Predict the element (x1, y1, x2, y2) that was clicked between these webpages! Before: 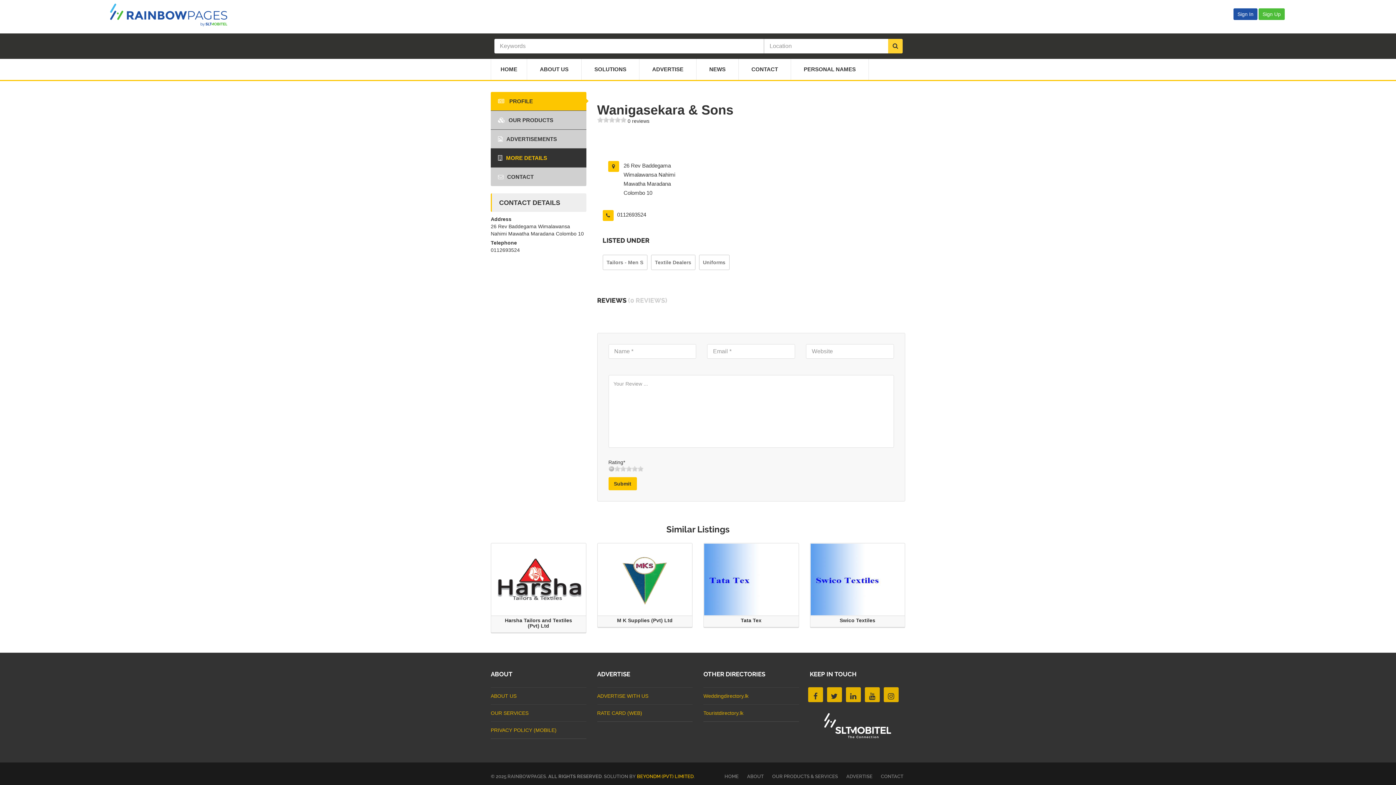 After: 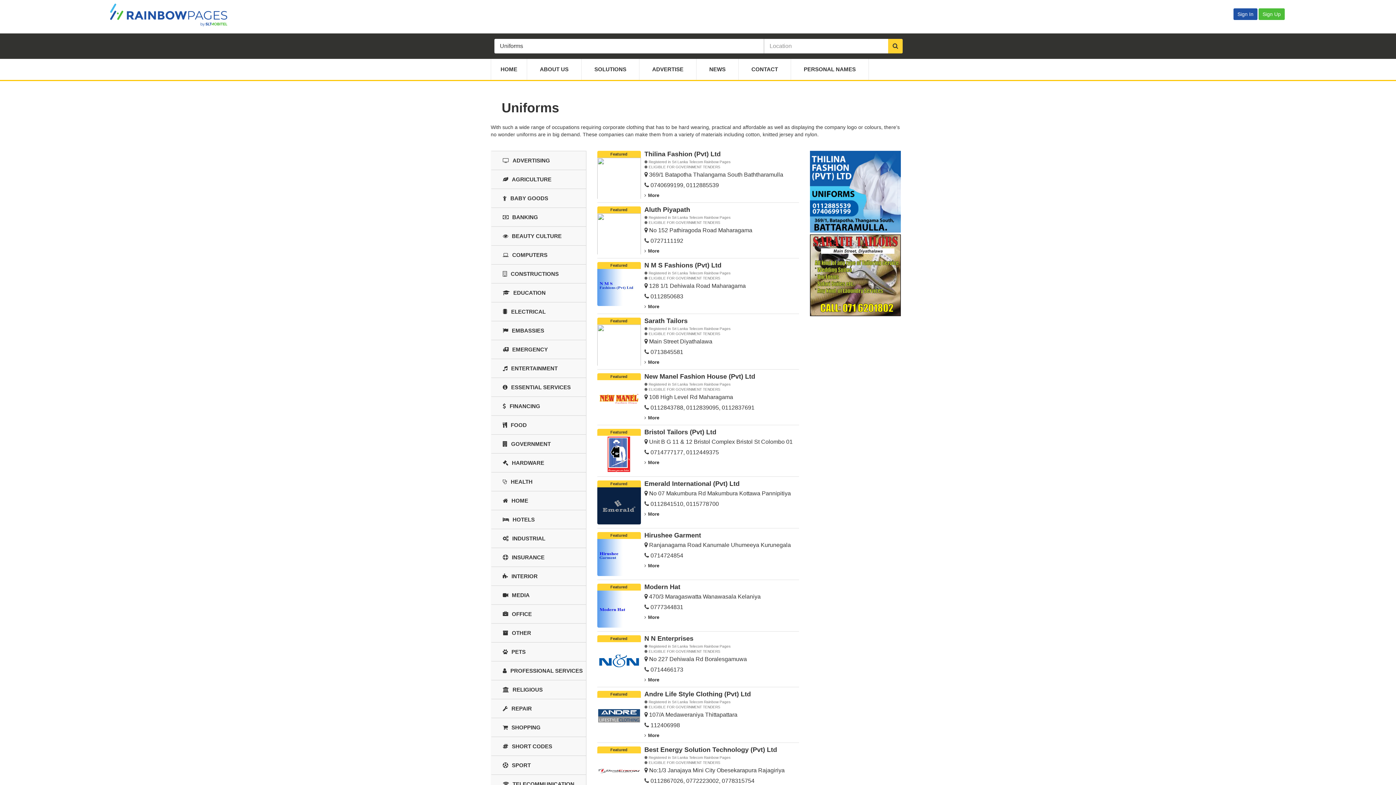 Action: bbox: (699, 254, 729, 270) label: Uniforms